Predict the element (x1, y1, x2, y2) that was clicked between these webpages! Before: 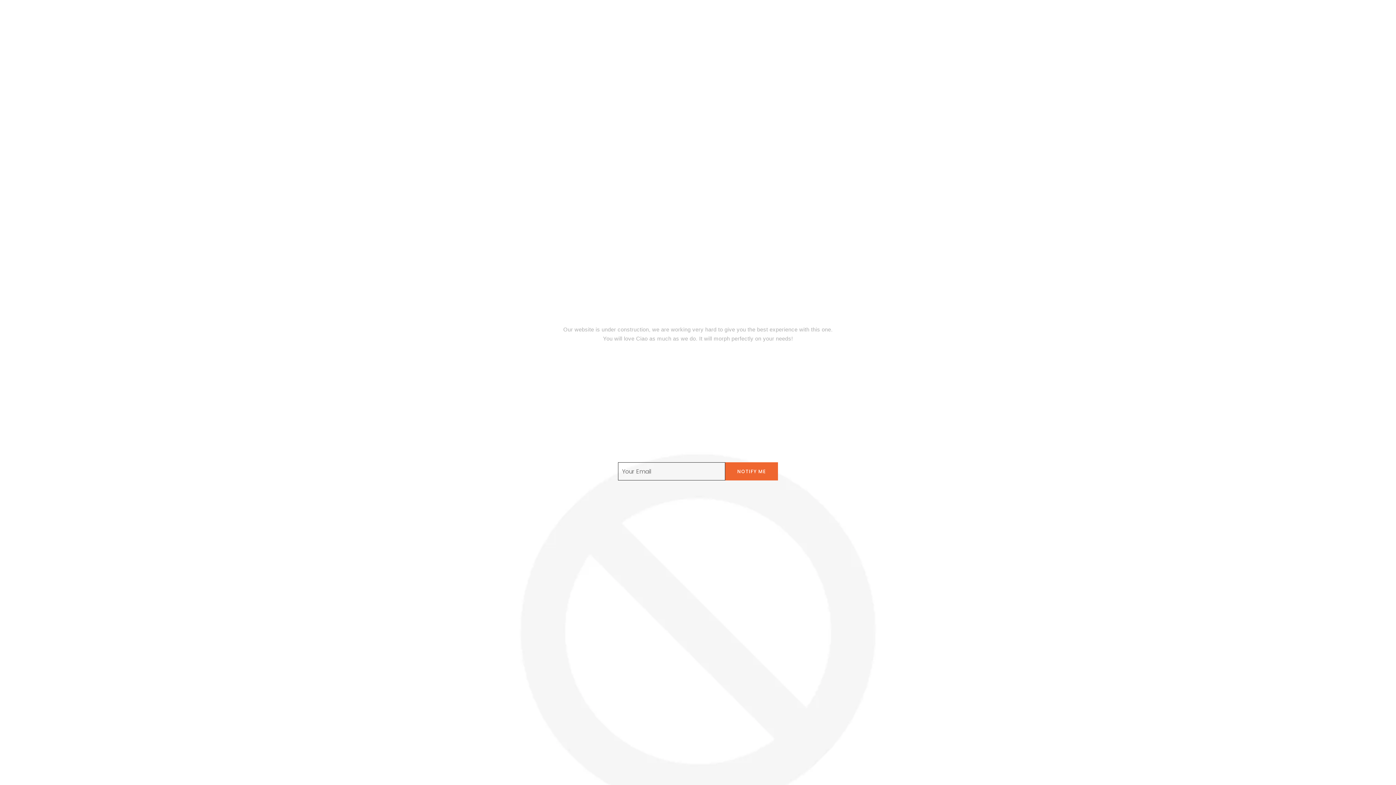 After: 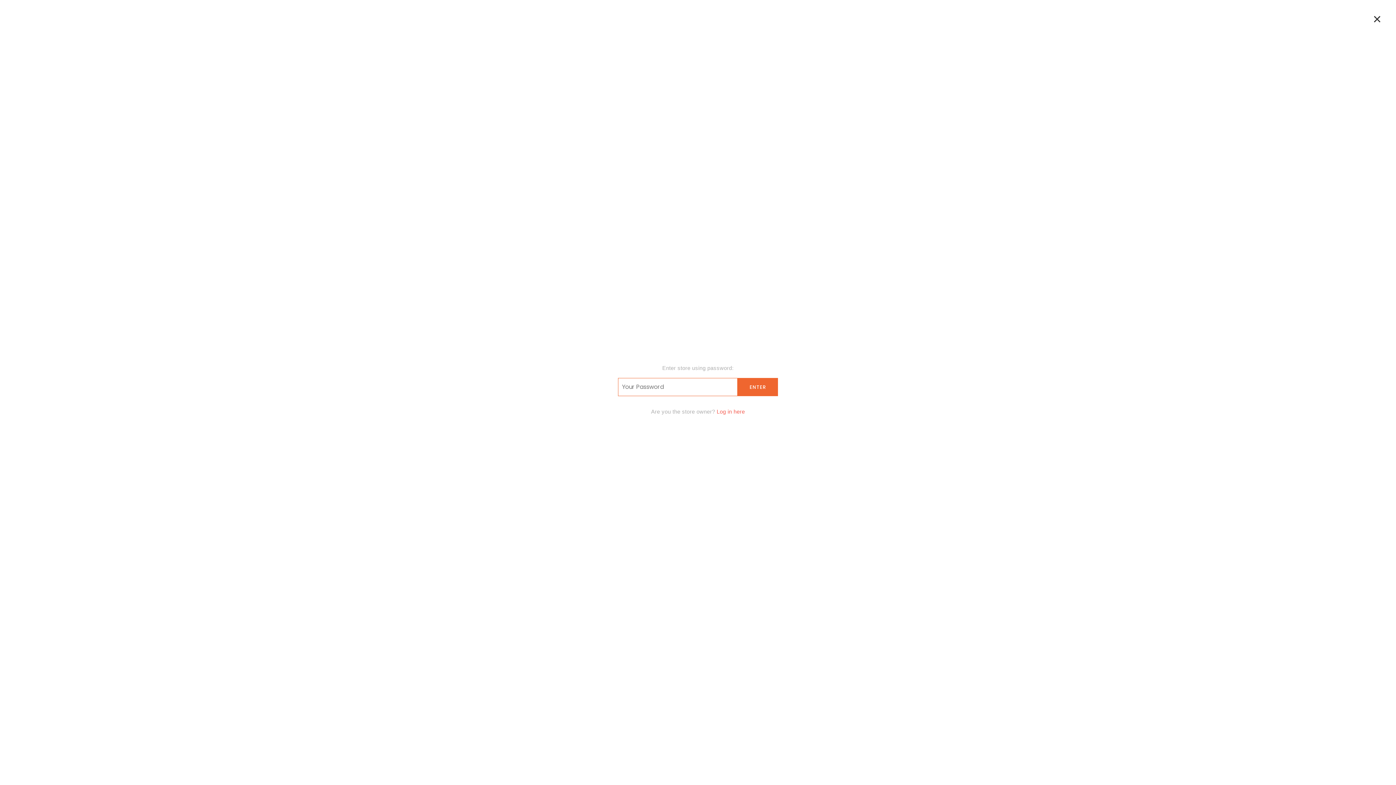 Action: label: Enter using password bbox: (1330, 16, 1385, 23)